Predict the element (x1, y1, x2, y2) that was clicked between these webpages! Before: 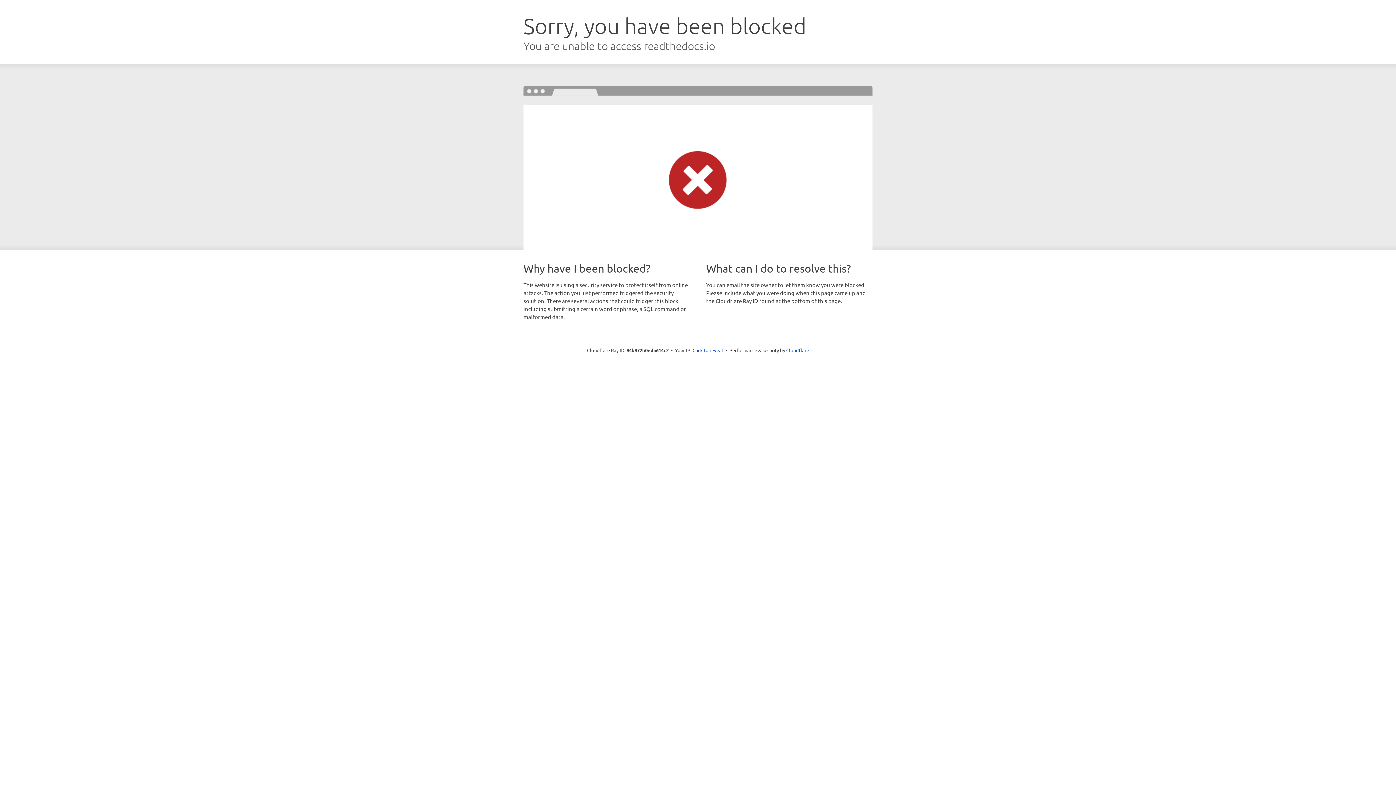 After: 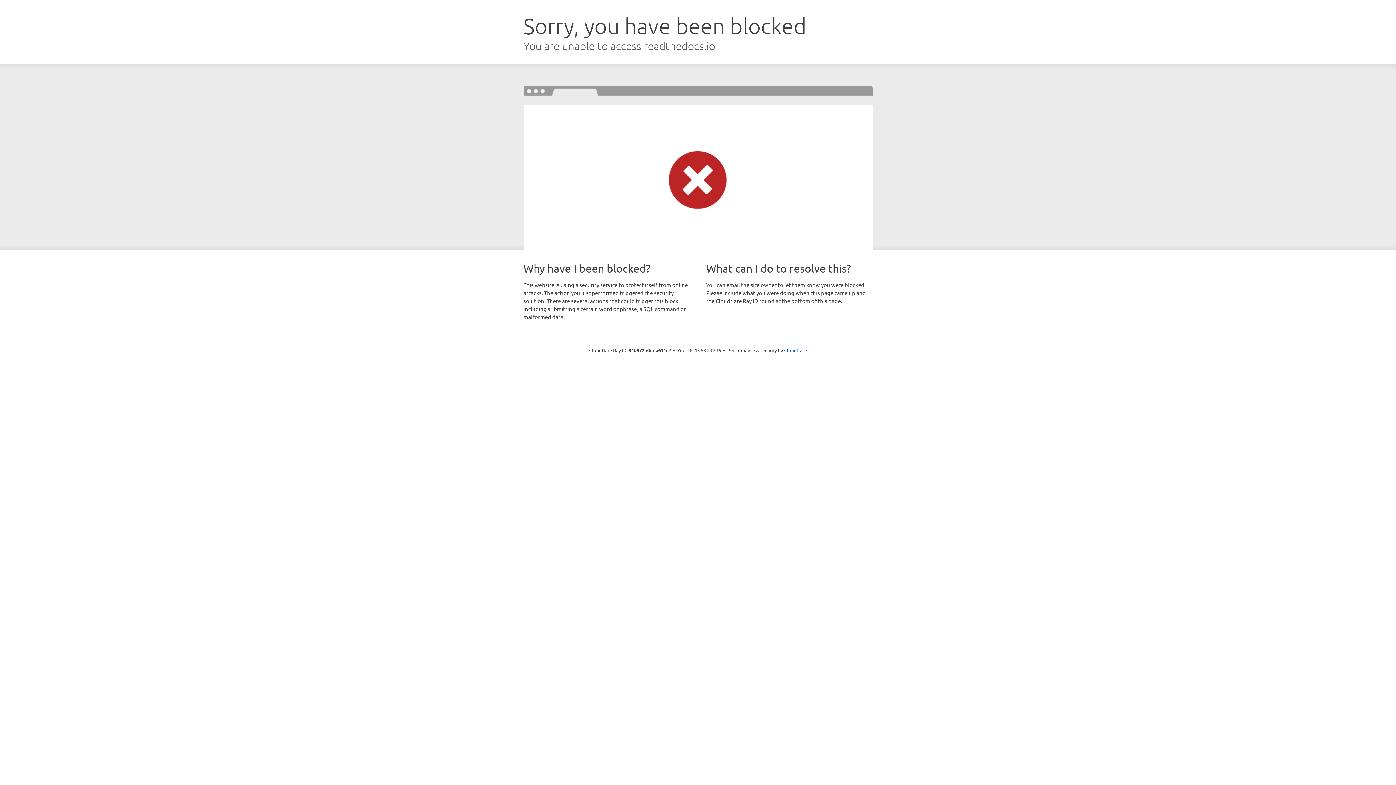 Action: label: Click to reveal bbox: (692, 346, 723, 353)